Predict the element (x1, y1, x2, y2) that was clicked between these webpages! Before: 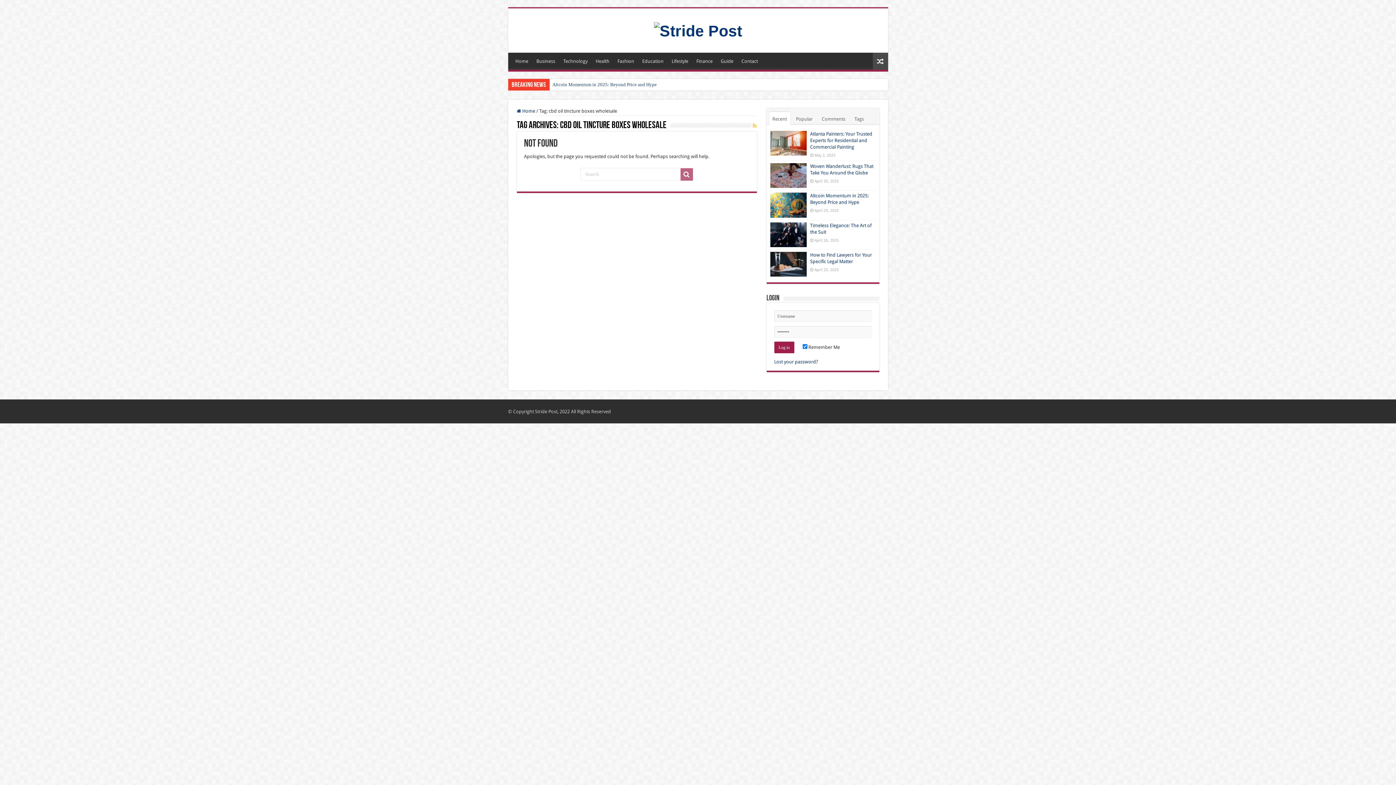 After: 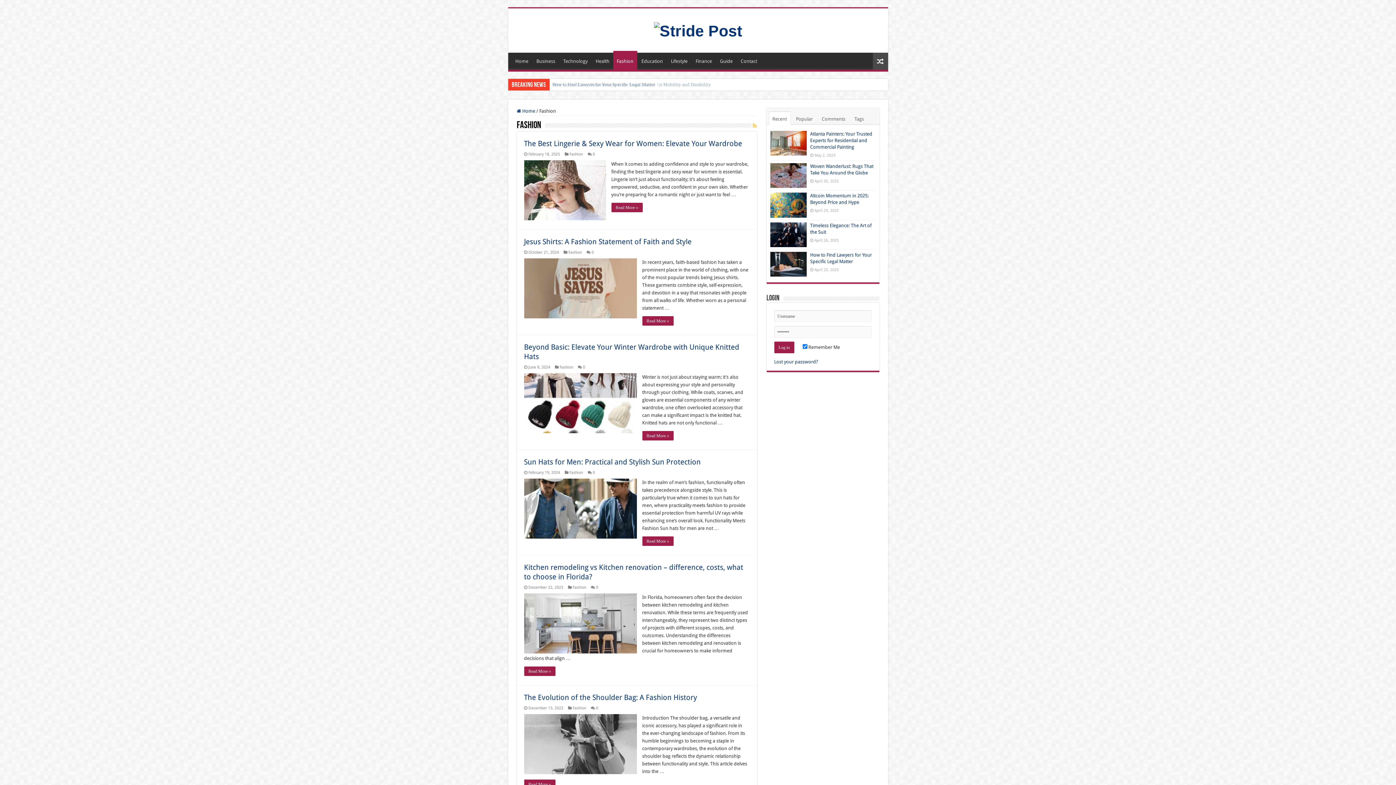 Action: bbox: (613, 52, 638, 68) label: Fashion